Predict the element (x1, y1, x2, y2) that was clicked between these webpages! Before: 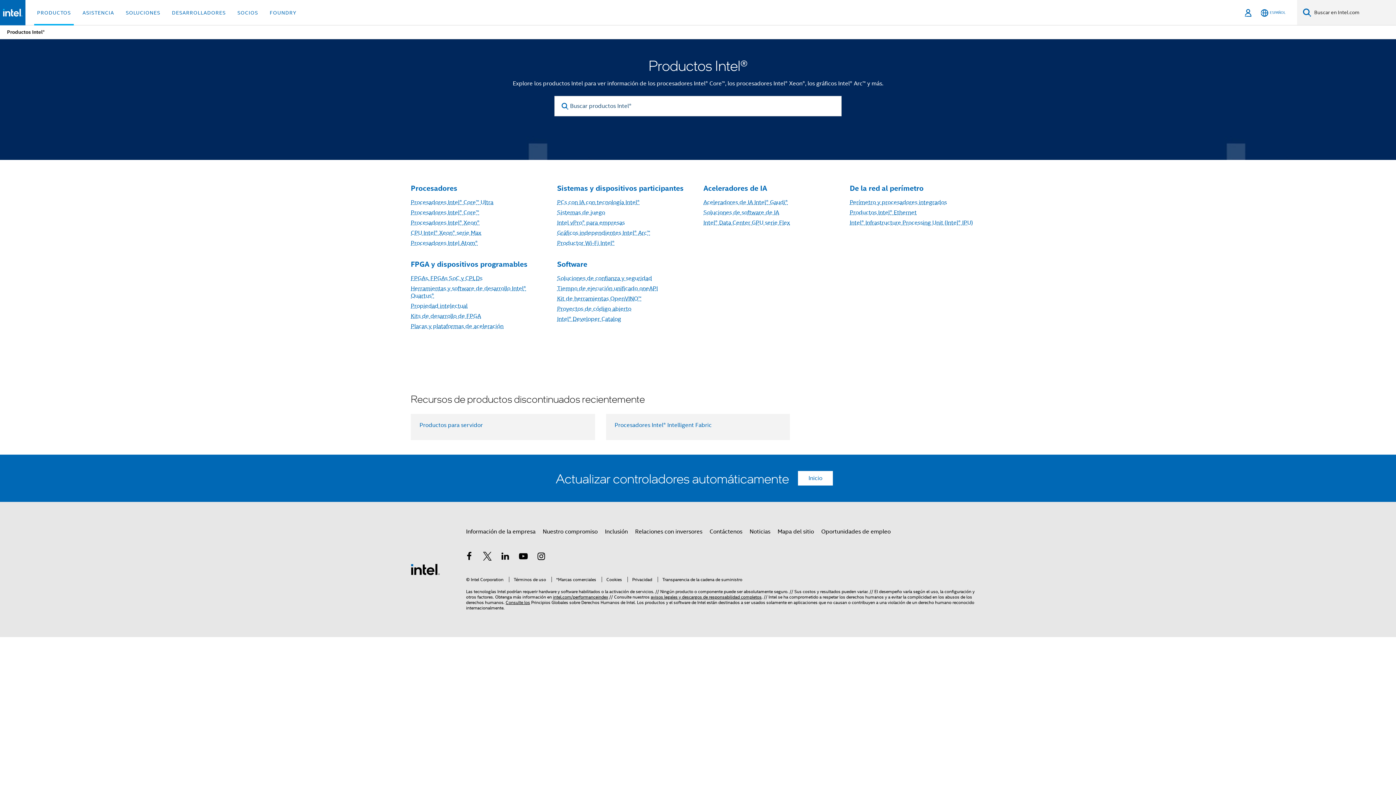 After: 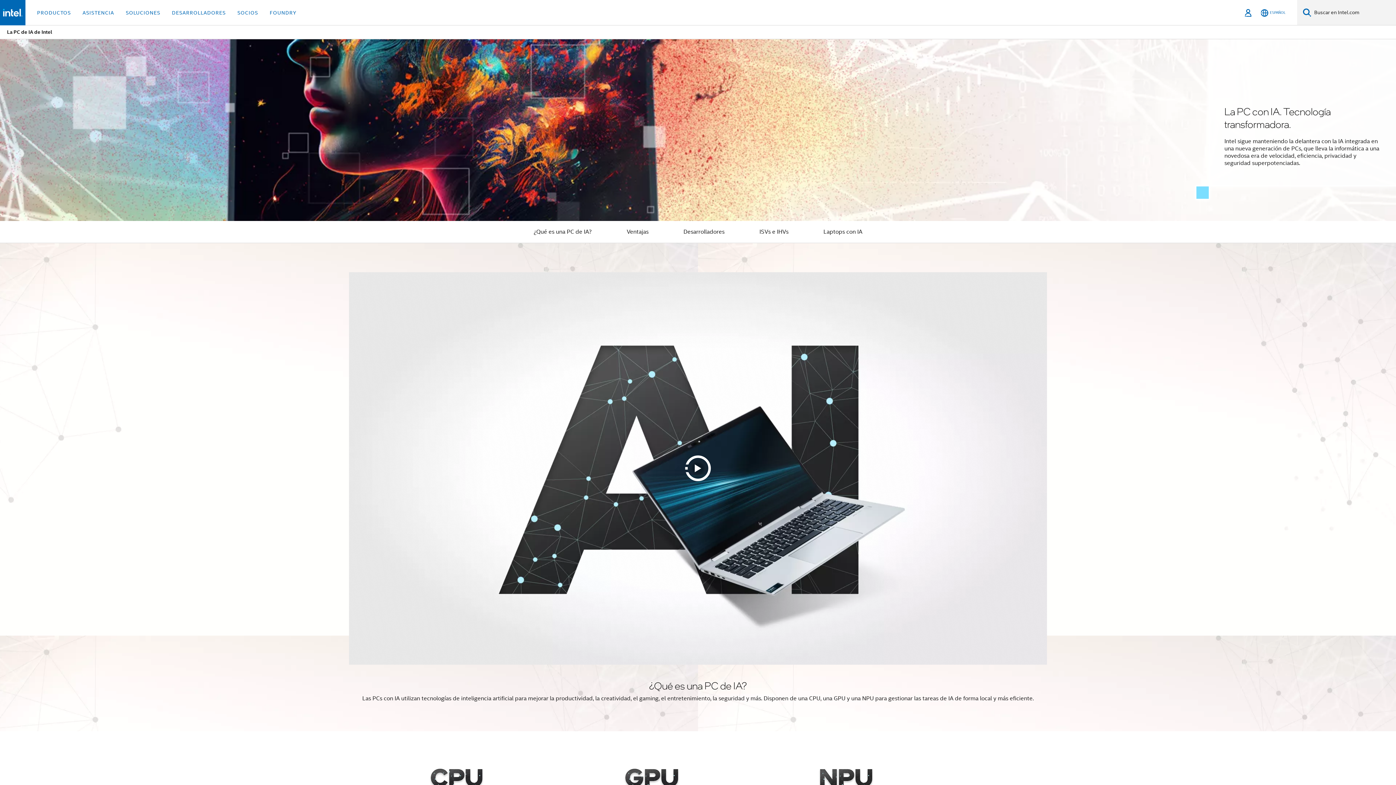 Action: bbox: (557, 199, 639, 206) label: PCs con IA con tecnología Intel®